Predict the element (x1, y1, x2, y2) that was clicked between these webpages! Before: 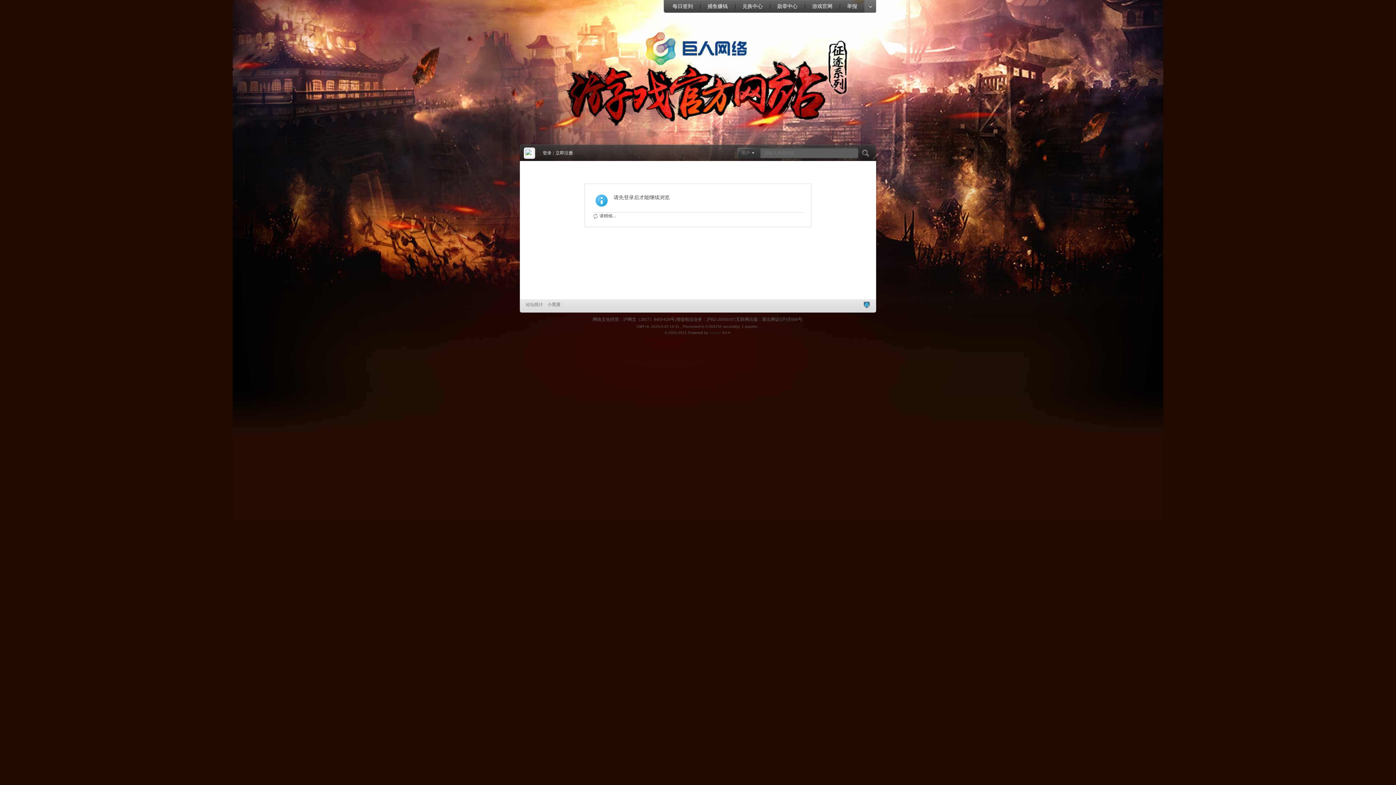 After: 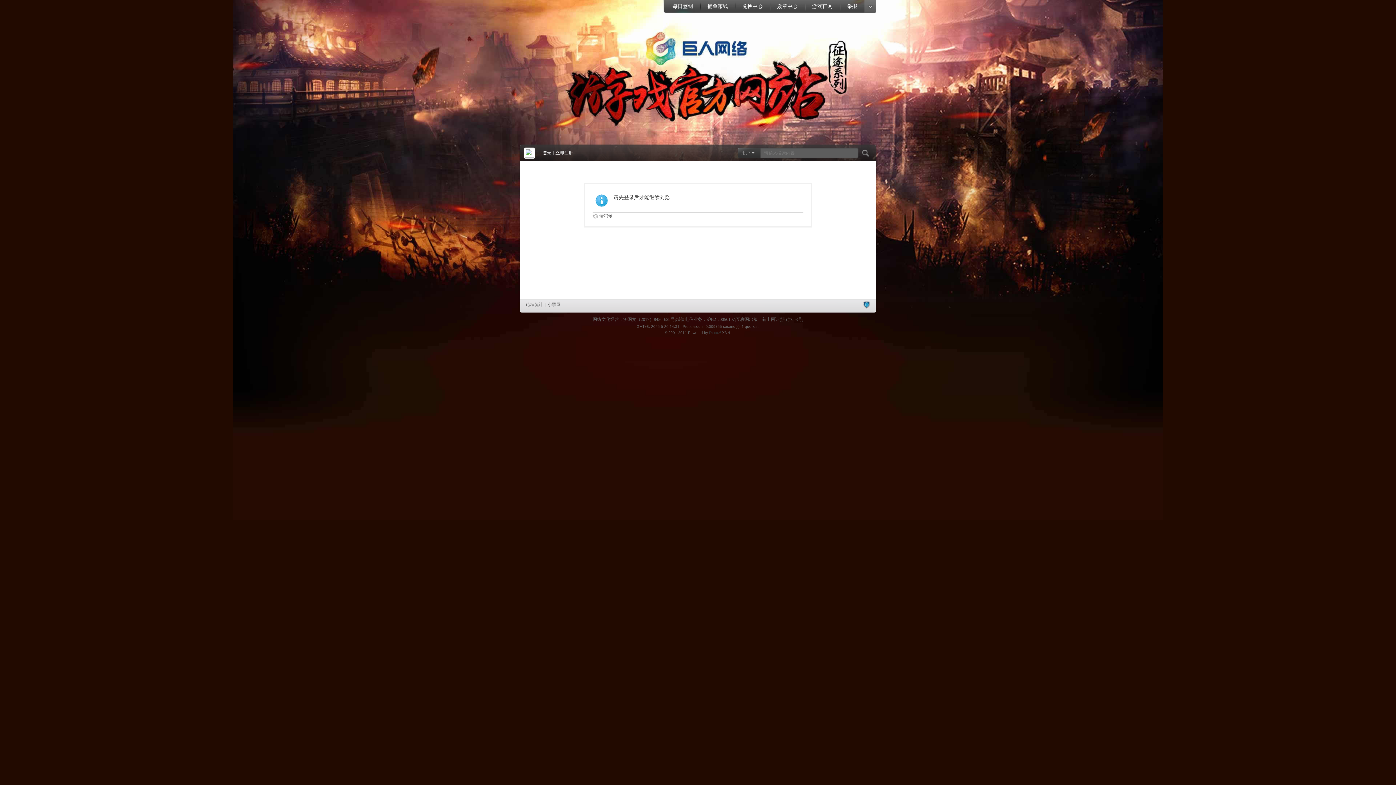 Action: bbox: (665, 0, 700, 13) label: 每日签到